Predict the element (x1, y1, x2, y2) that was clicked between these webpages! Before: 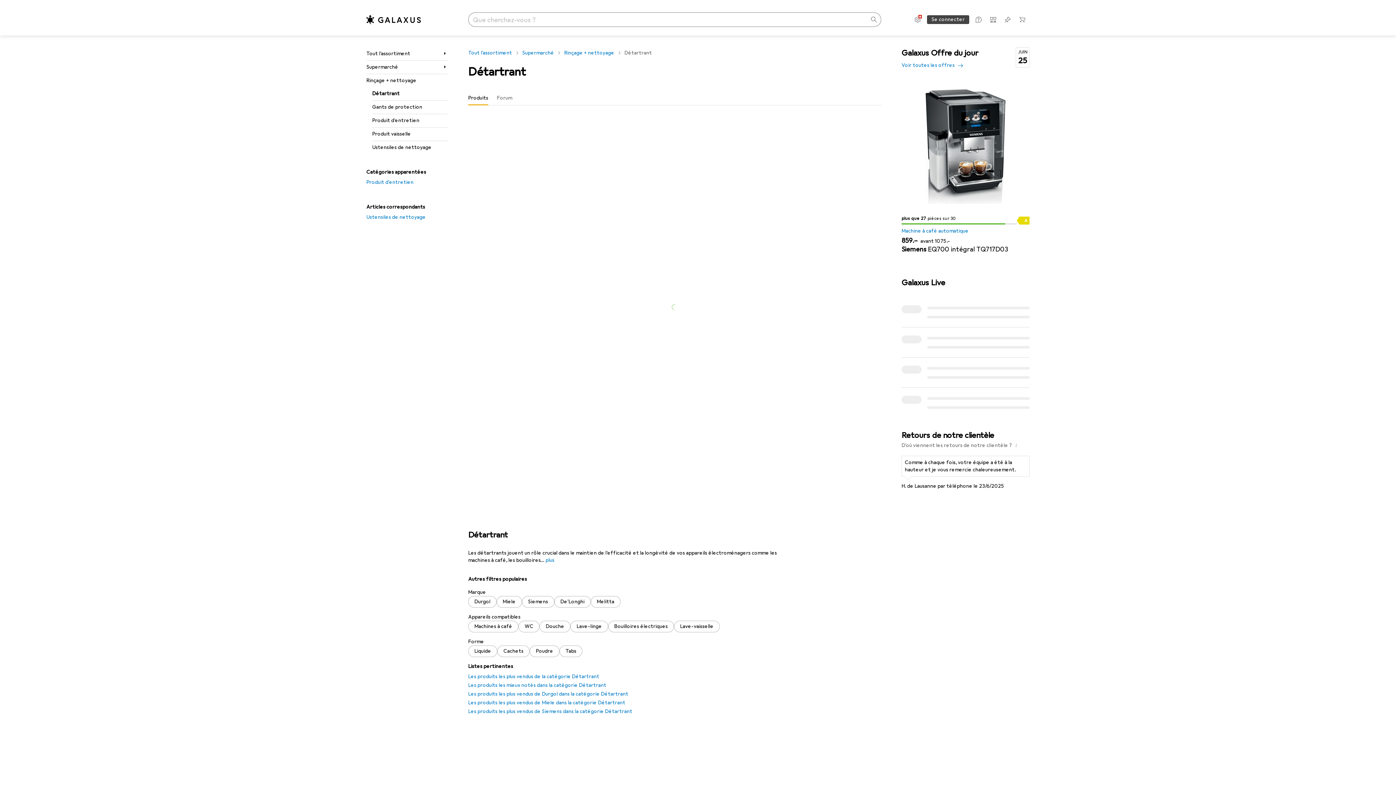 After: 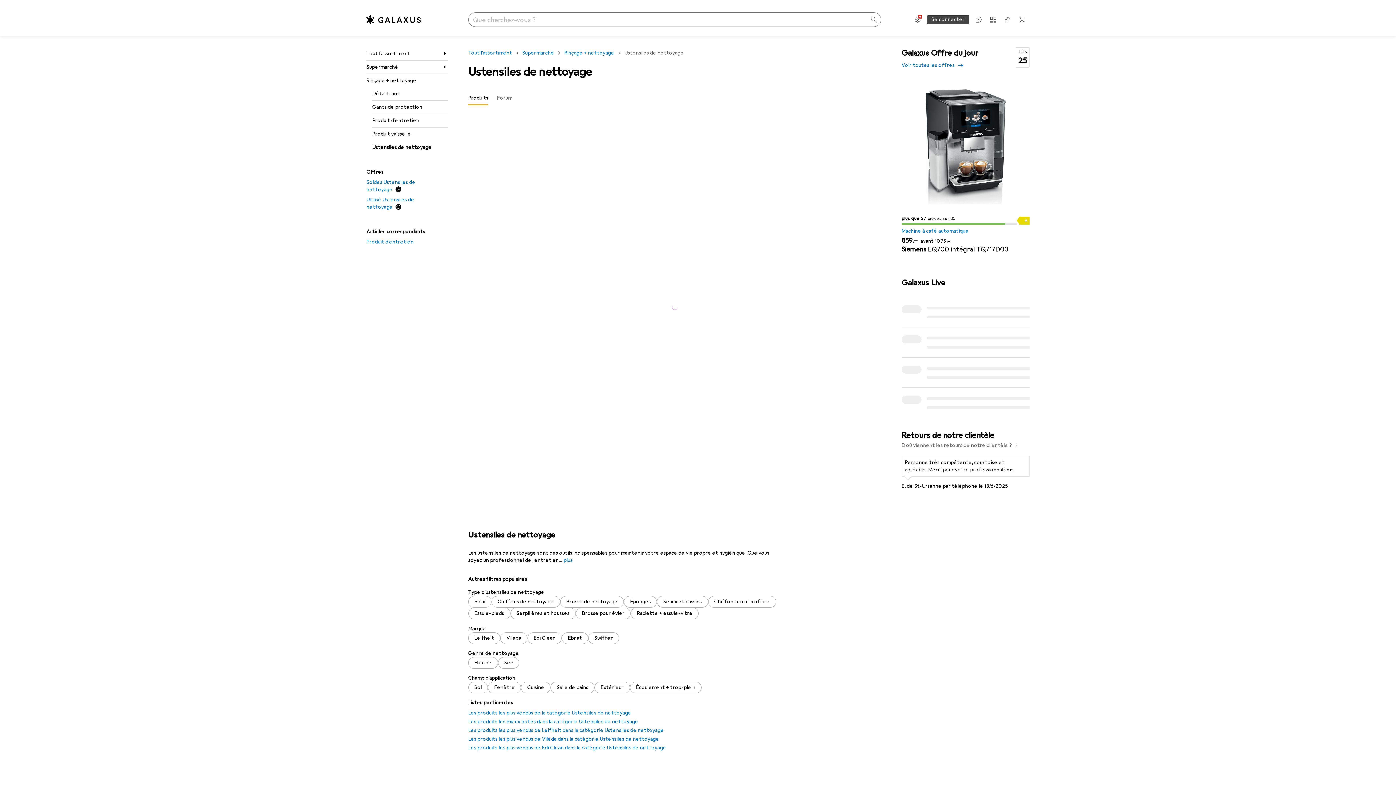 Action: bbox: (366, 212, 448, 222) label: Ustensiles de nettoyage